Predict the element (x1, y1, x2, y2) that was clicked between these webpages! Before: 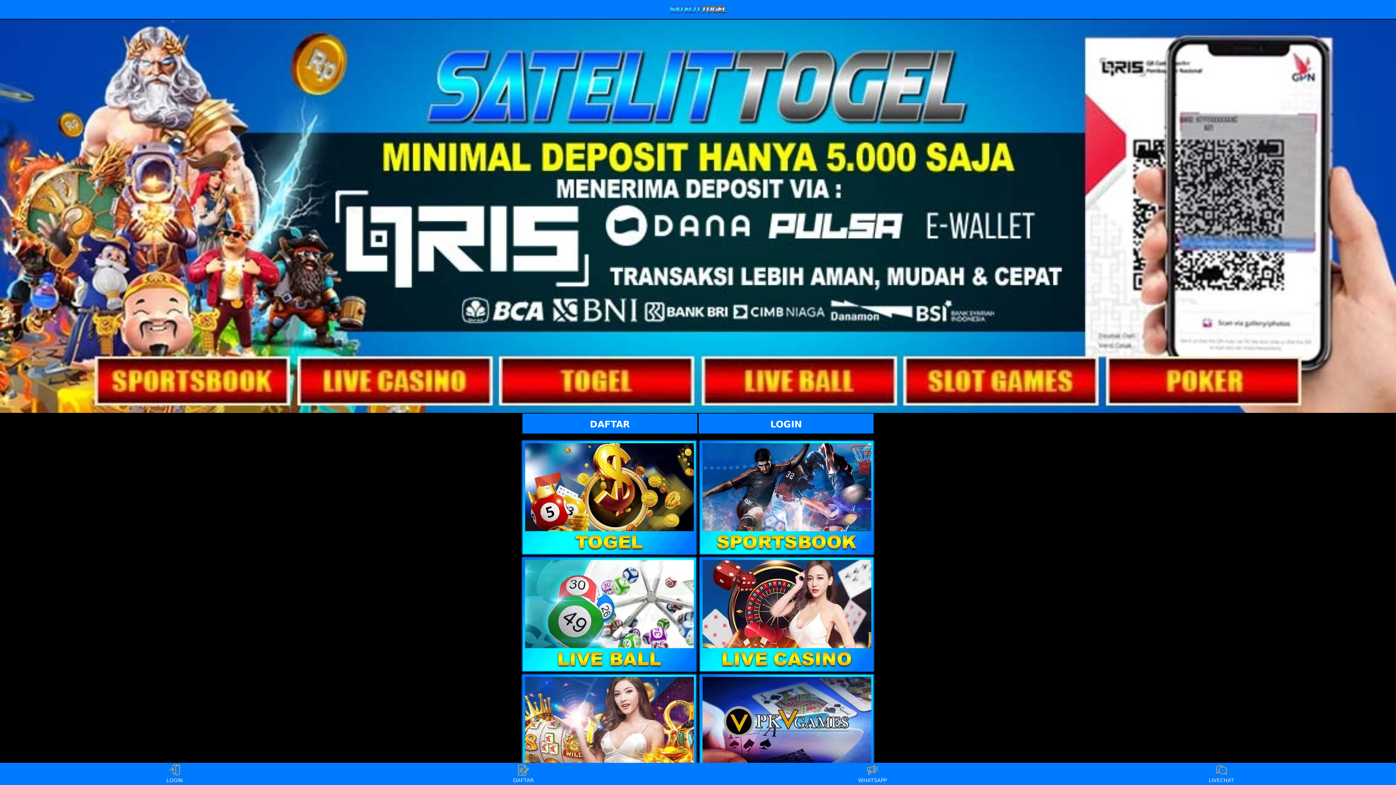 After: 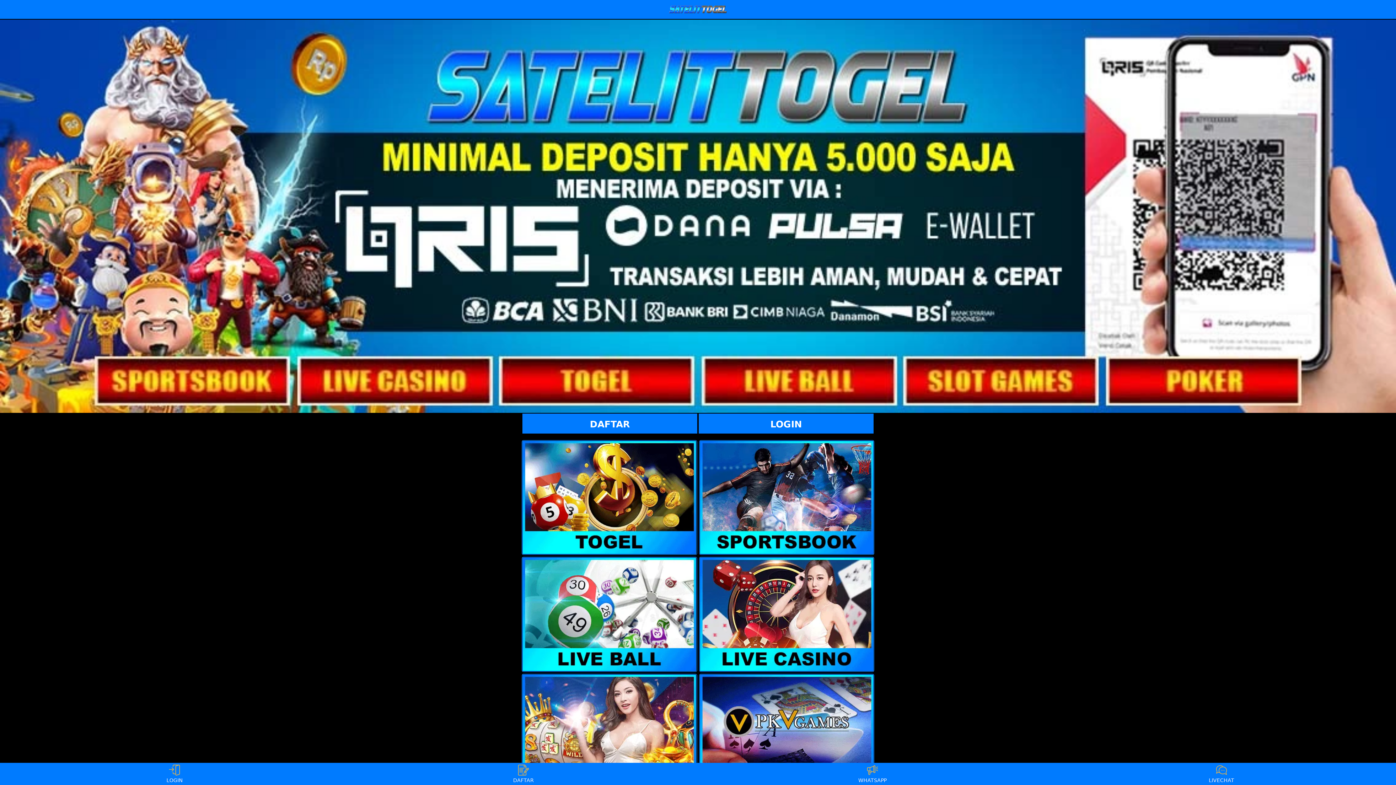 Action: bbox: (1208, 765, 1235, 783) label: LIVECHAT